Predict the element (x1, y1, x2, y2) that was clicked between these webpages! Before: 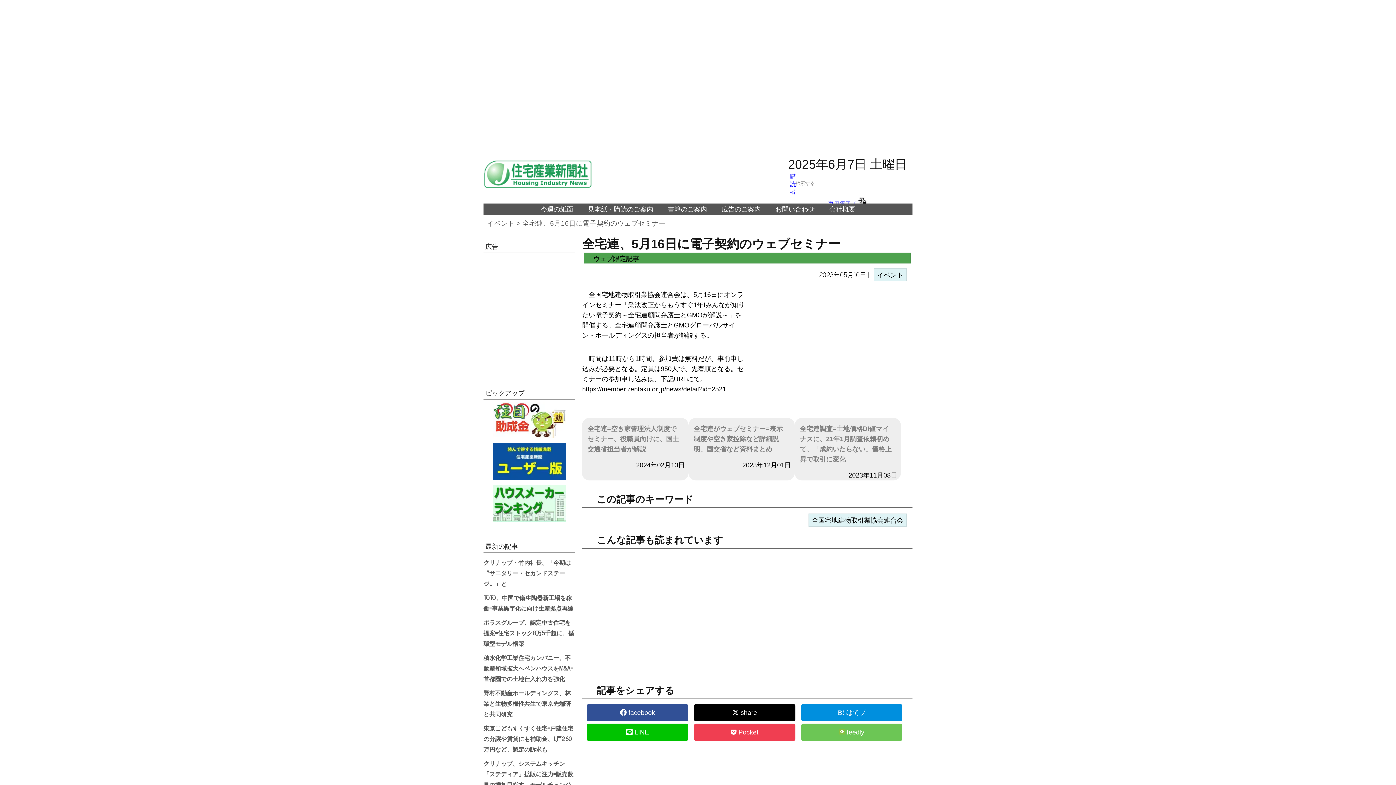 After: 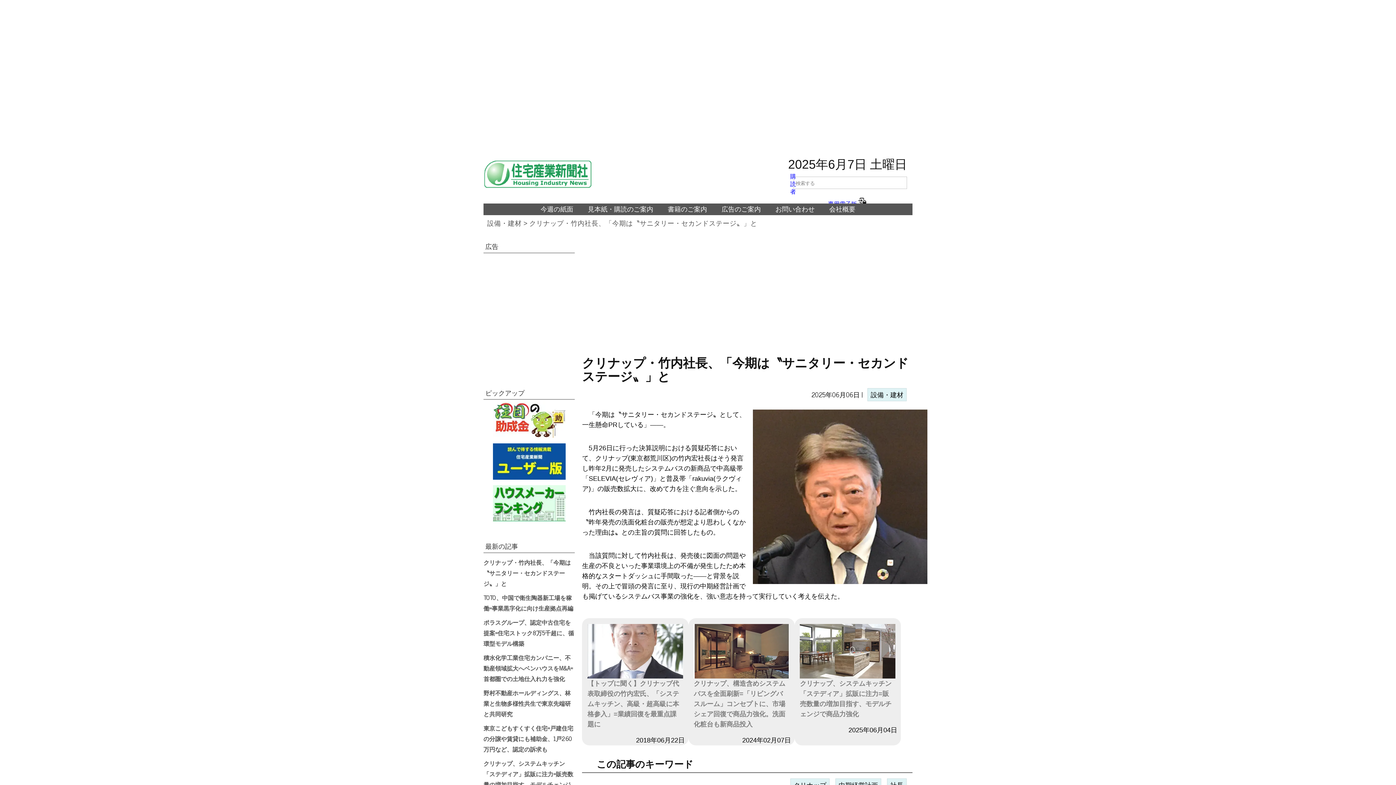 Action: bbox: (483, 557, 570, 588) label: クリナップ・竹内社長、「今期は〝サニタリー・セカンドステージ〟」と